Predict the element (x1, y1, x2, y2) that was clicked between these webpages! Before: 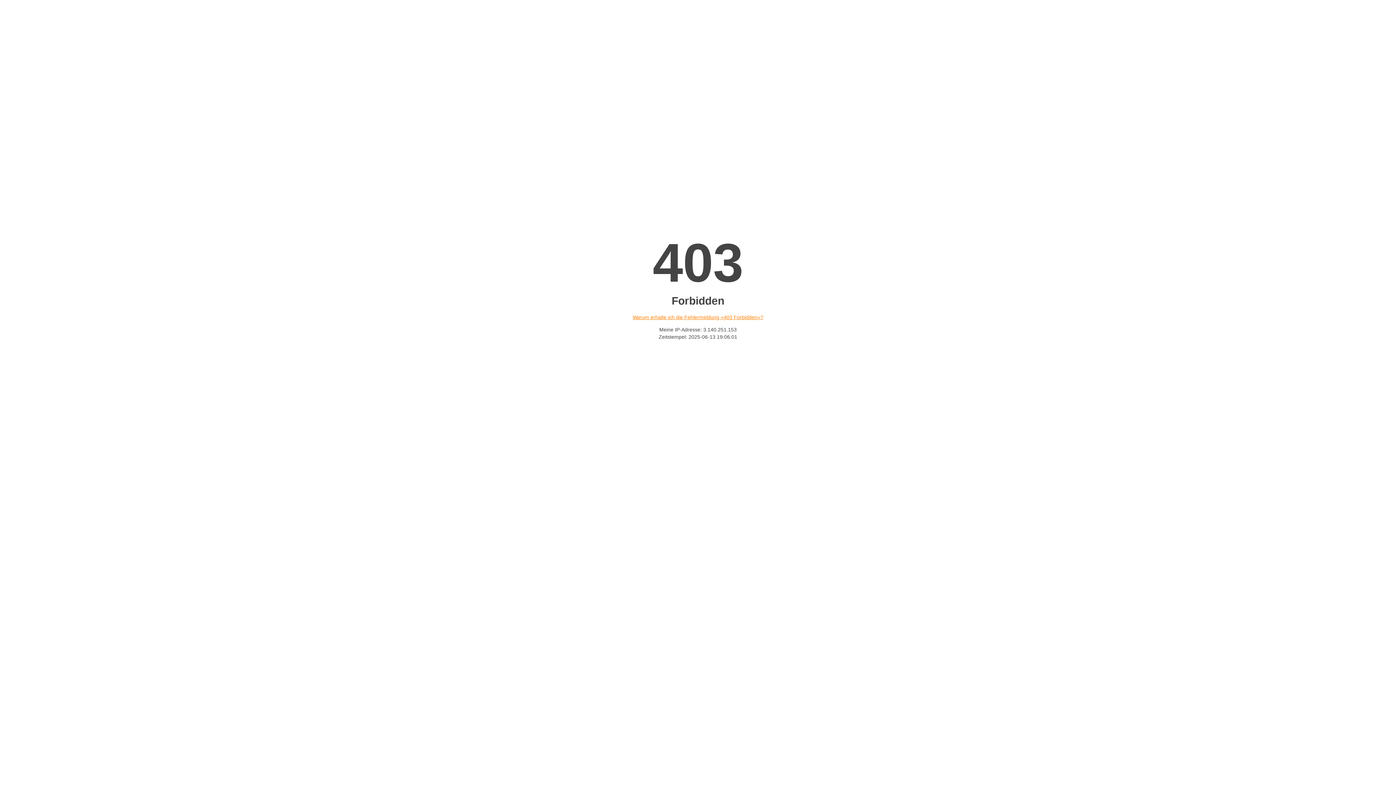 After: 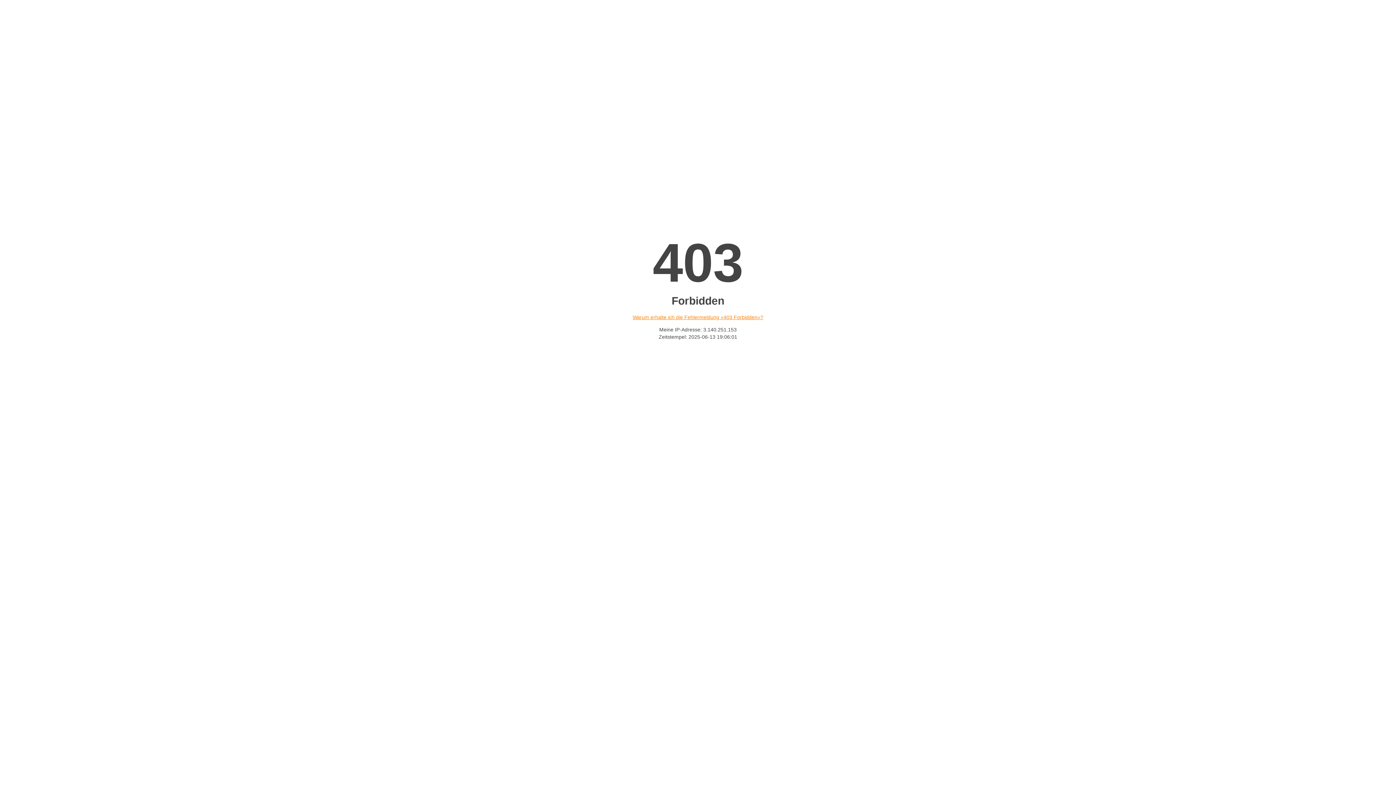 Action: label: Warum erhalte ich die Fehlermeldung «403 Forbidden»? bbox: (632, 314, 763, 320)